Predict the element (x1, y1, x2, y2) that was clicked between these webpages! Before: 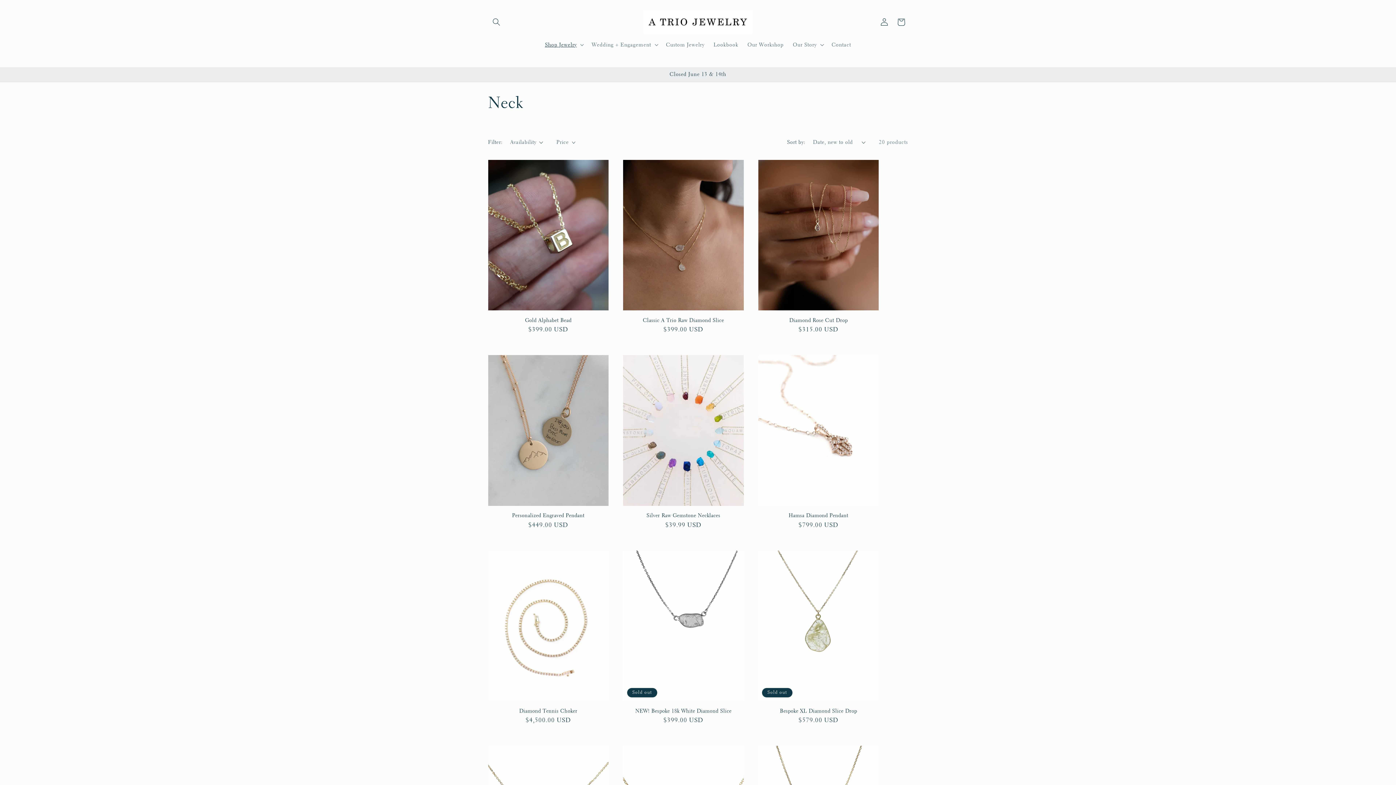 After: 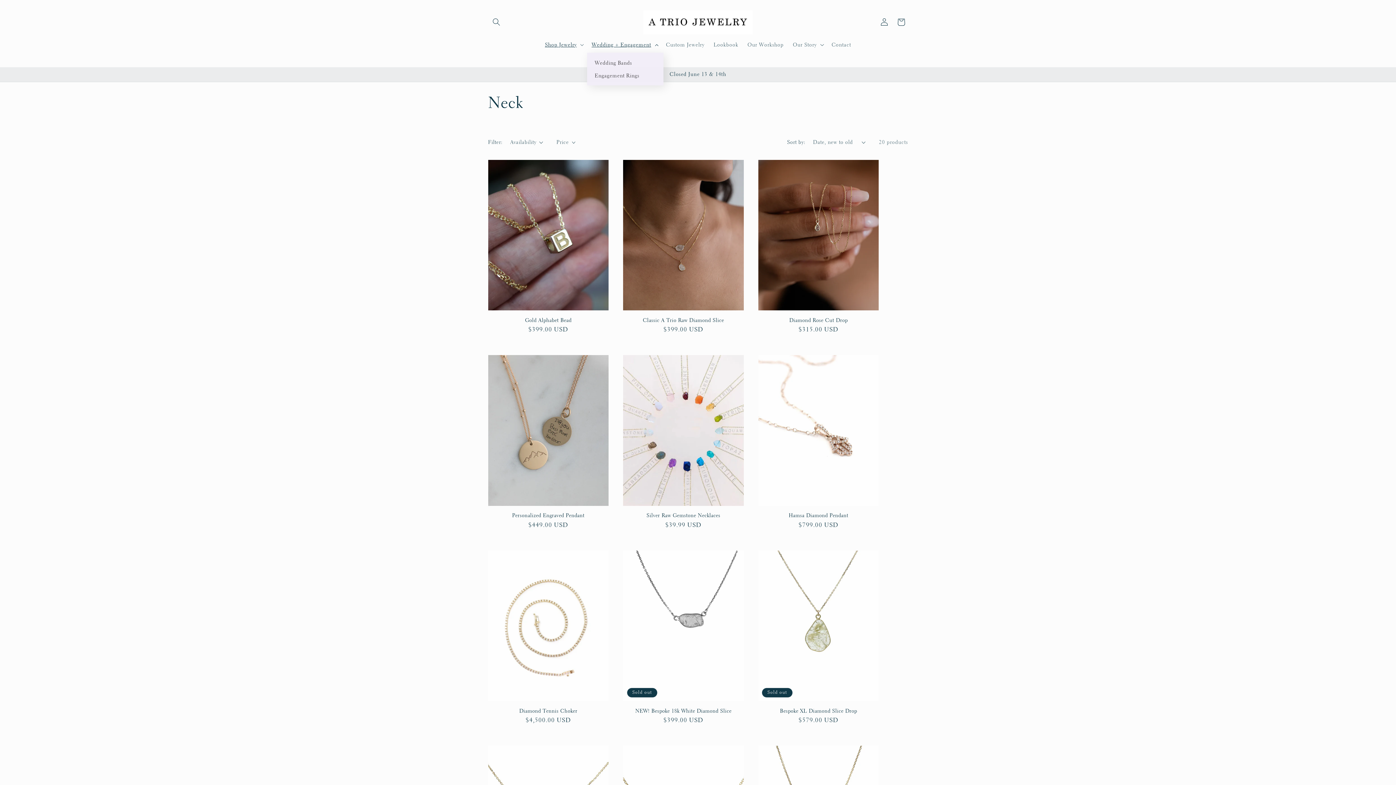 Action: bbox: (587, 36, 661, 52) label: Wedding + Engagement